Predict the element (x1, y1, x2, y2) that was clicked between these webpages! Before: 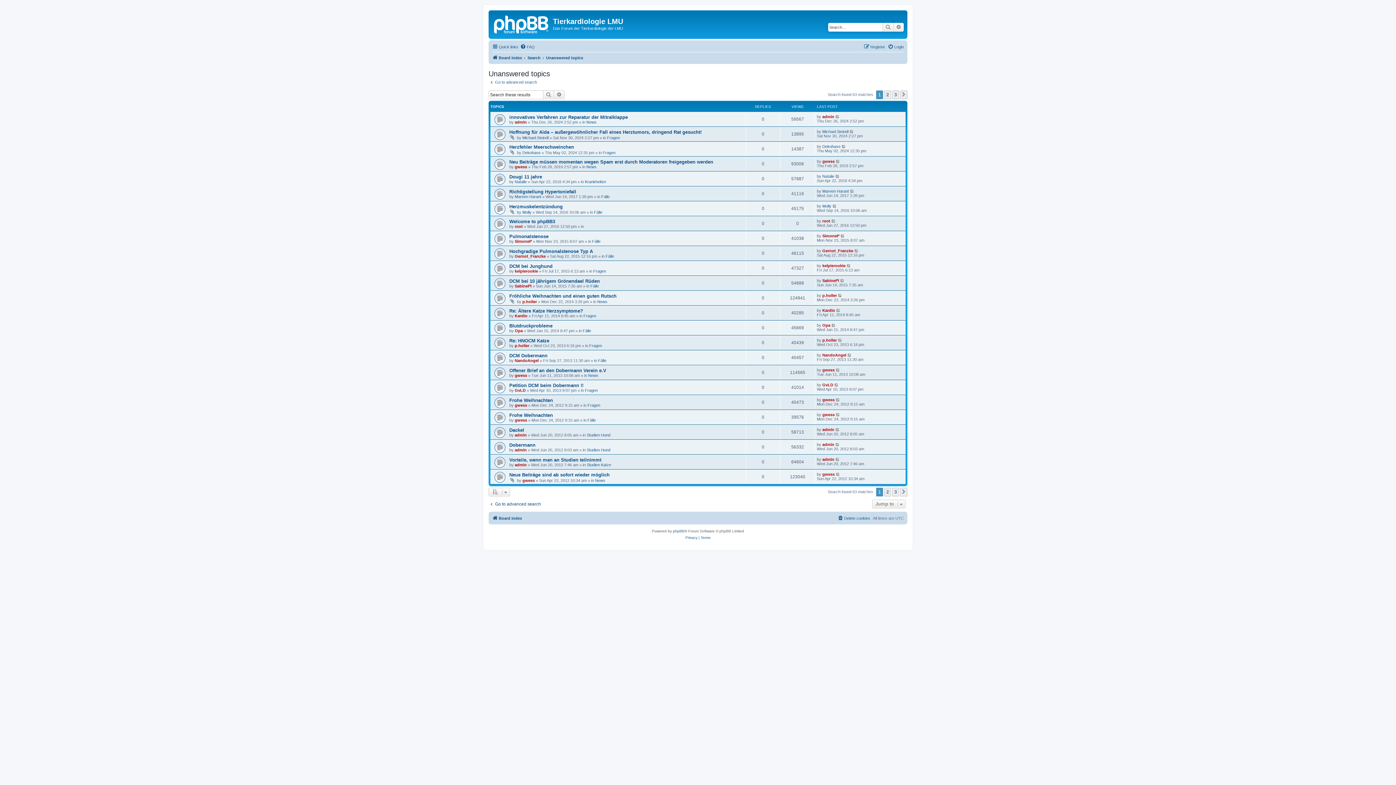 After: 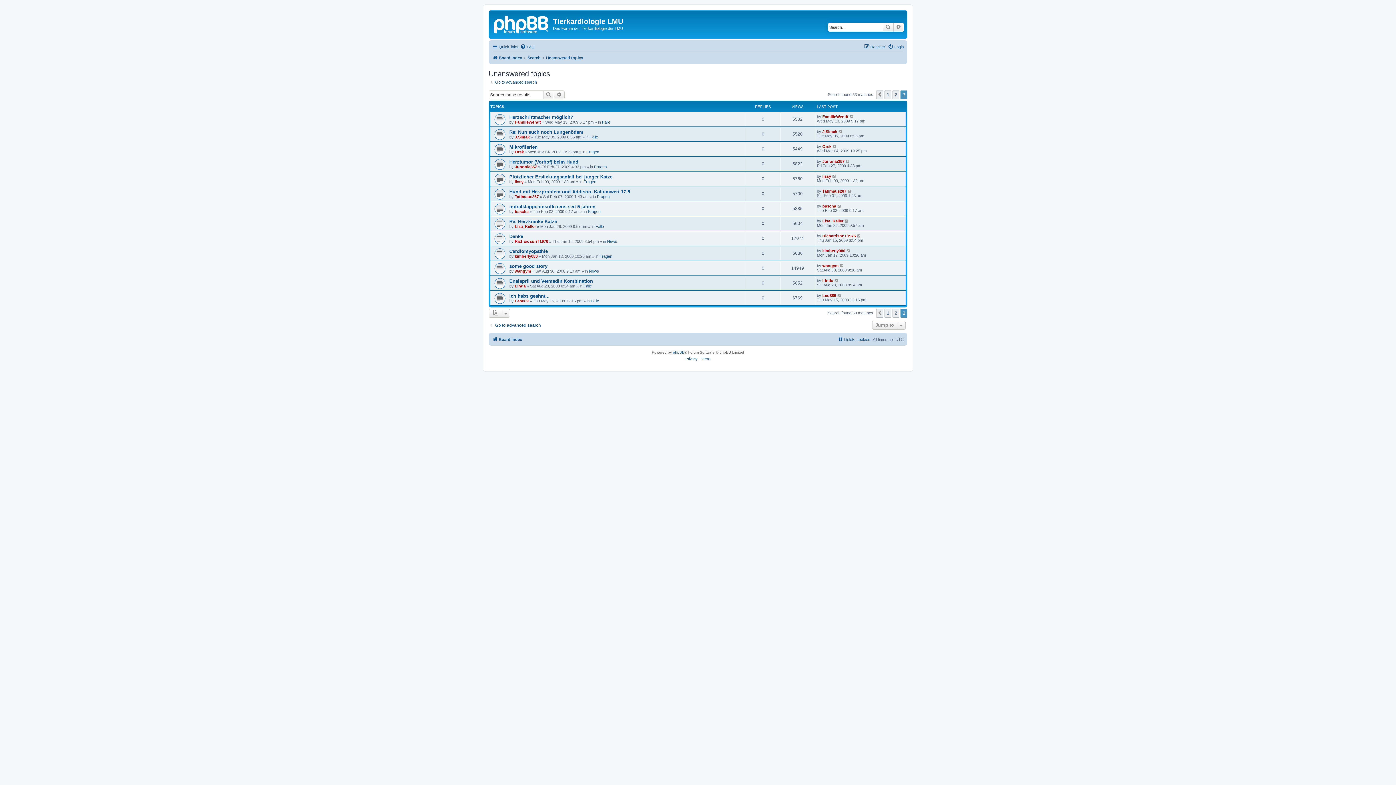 Action: bbox: (892, 90, 899, 99) label: 3